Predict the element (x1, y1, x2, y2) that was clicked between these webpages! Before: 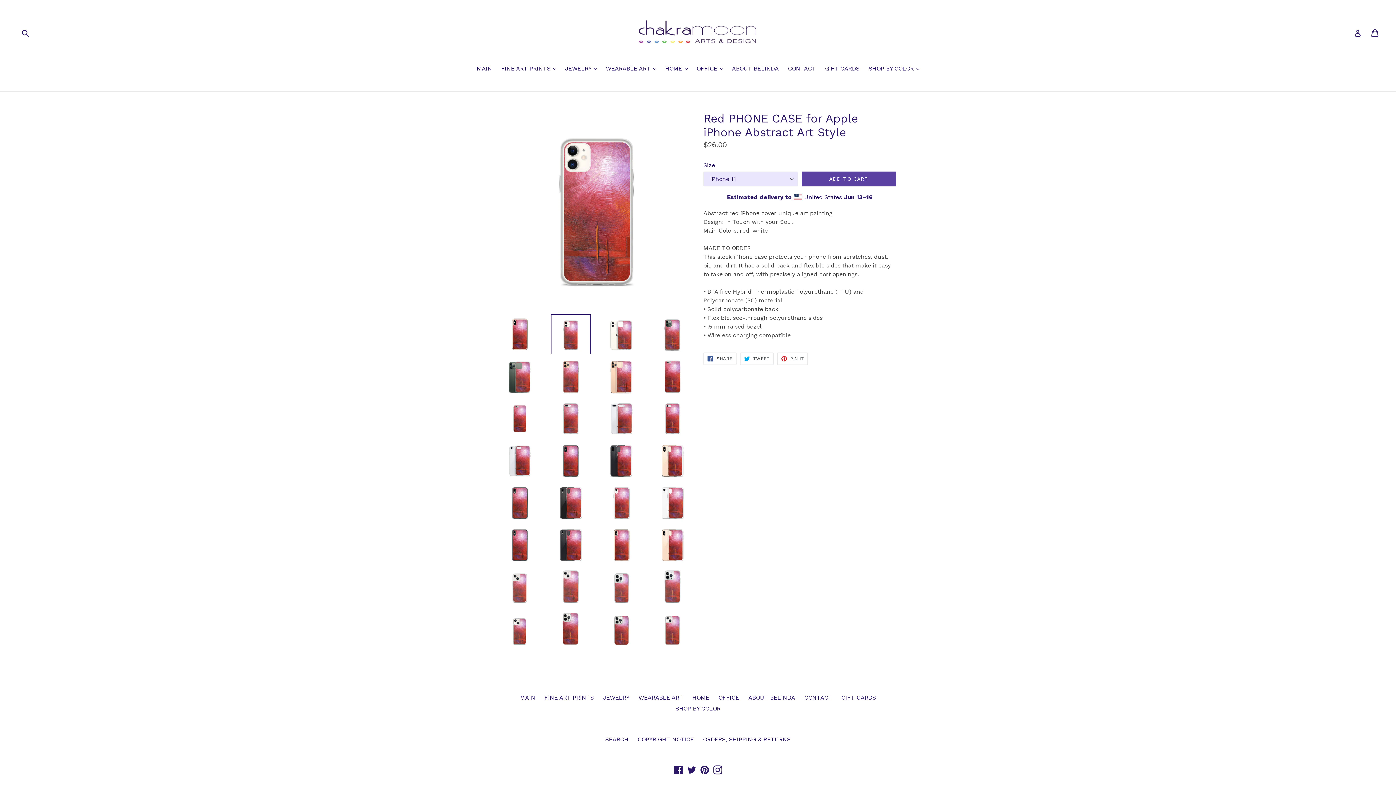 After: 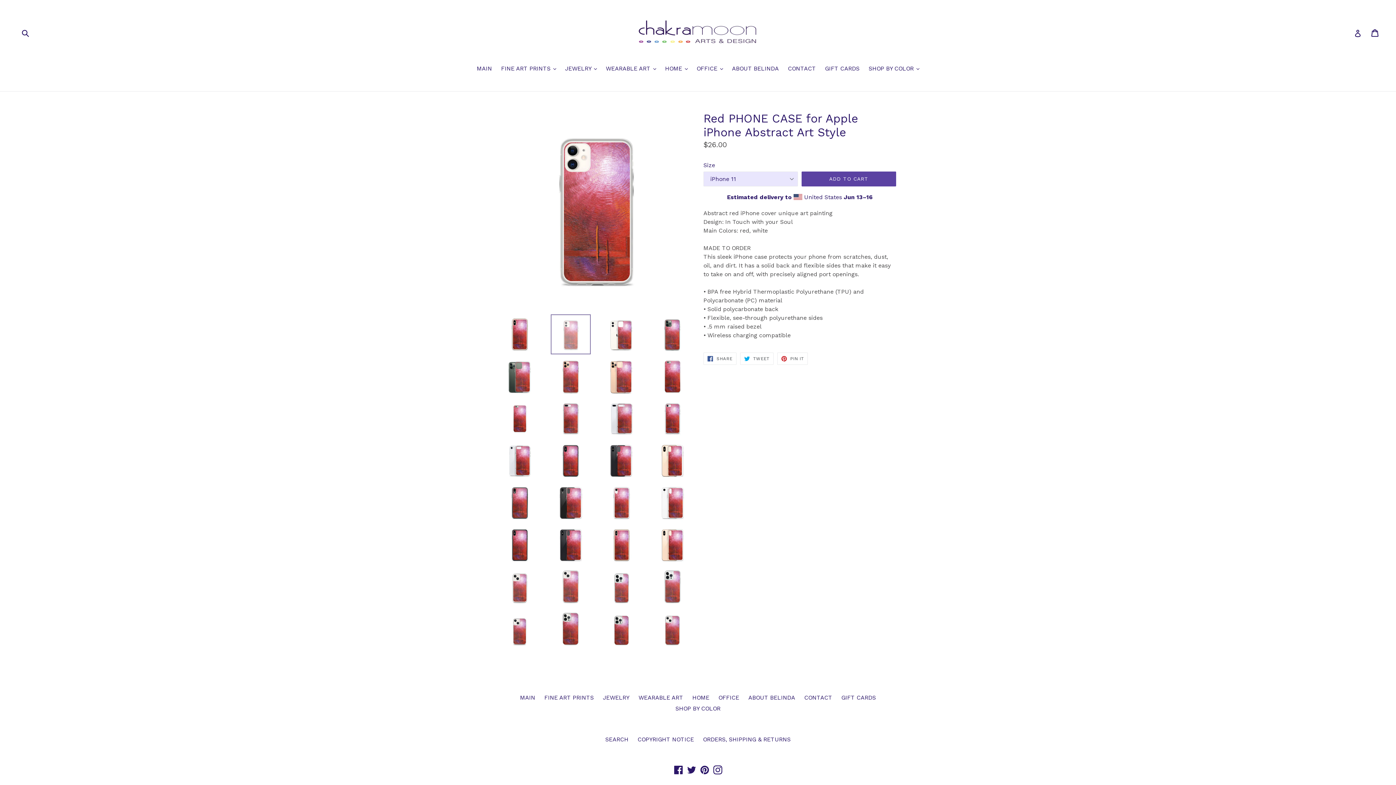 Action: bbox: (550, 314, 590, 354)